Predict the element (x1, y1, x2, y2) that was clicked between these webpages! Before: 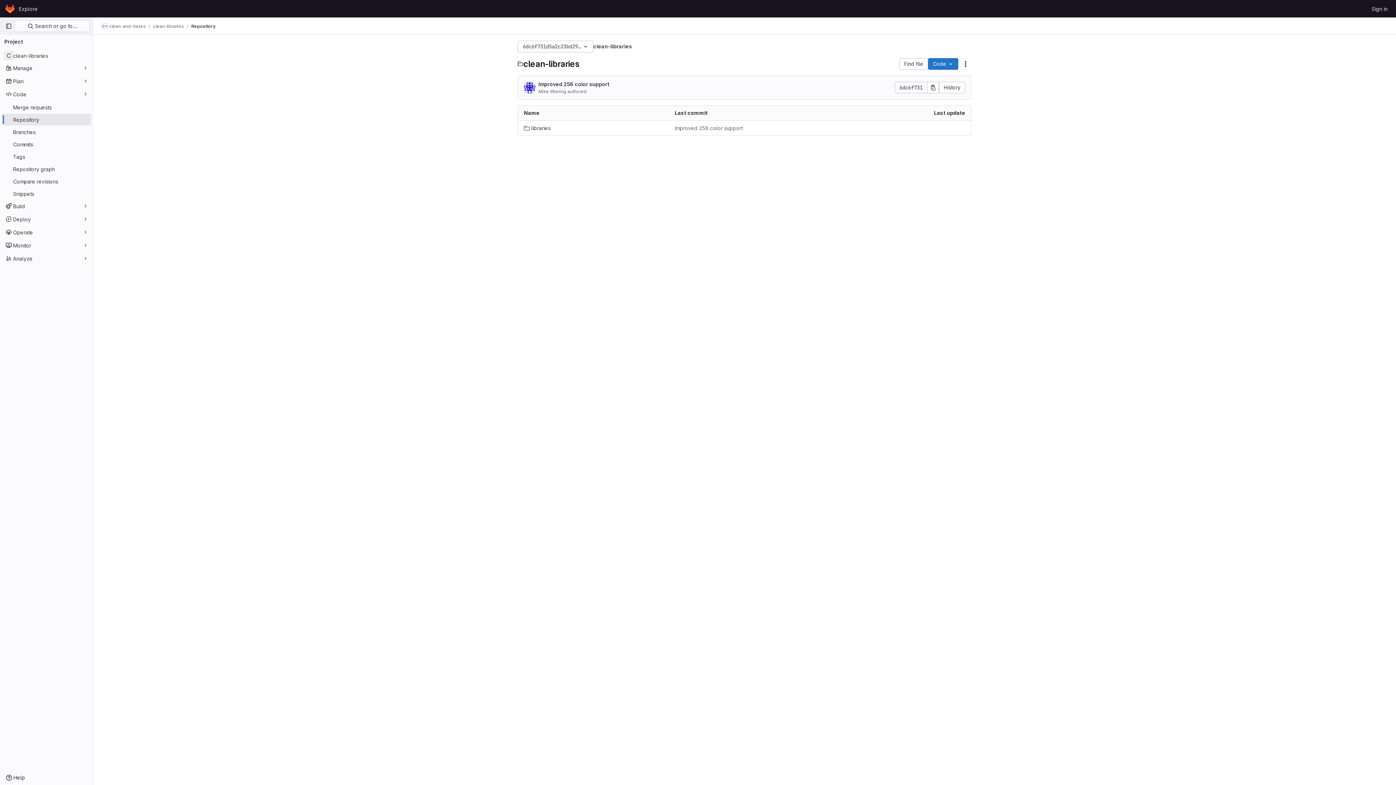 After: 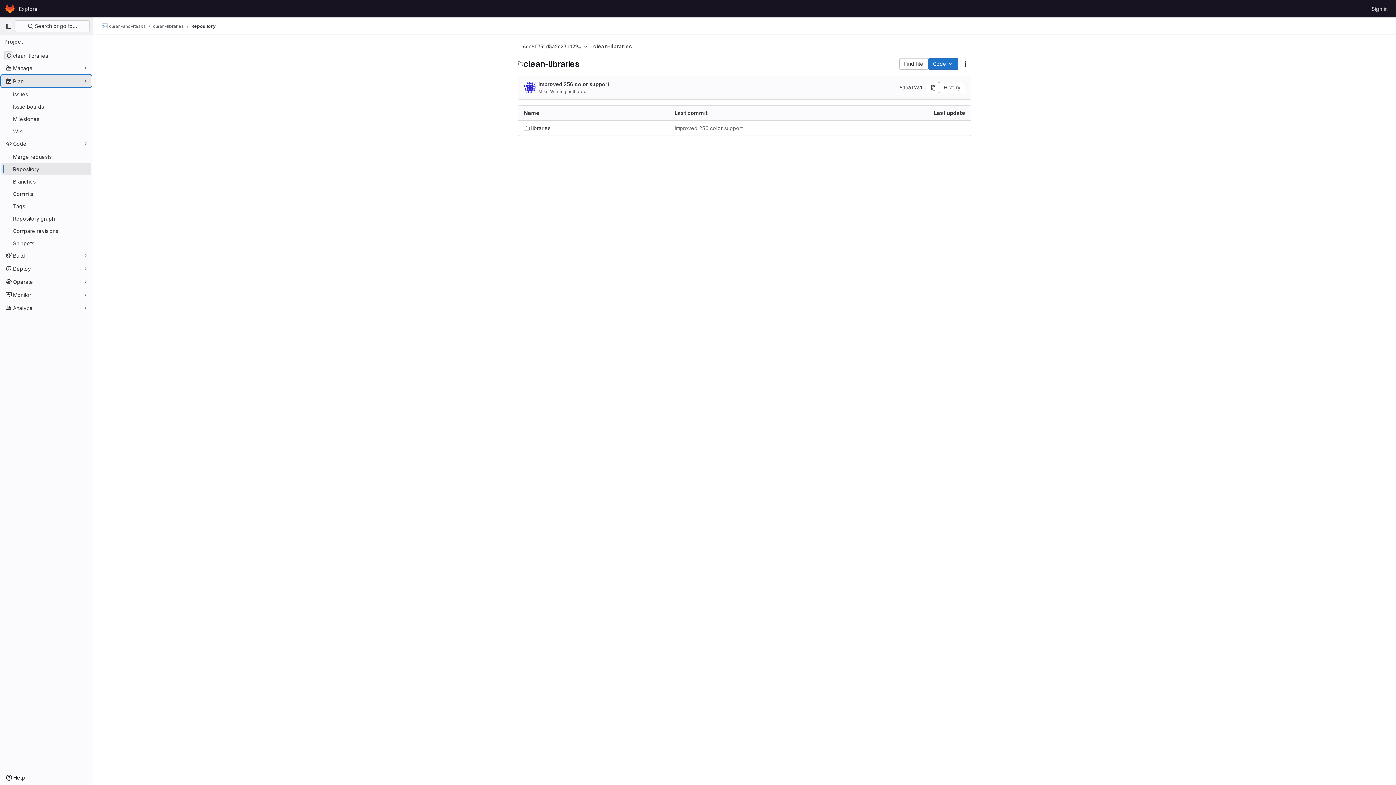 Action: label: Plan bbox: (1, 75, 91, 86)